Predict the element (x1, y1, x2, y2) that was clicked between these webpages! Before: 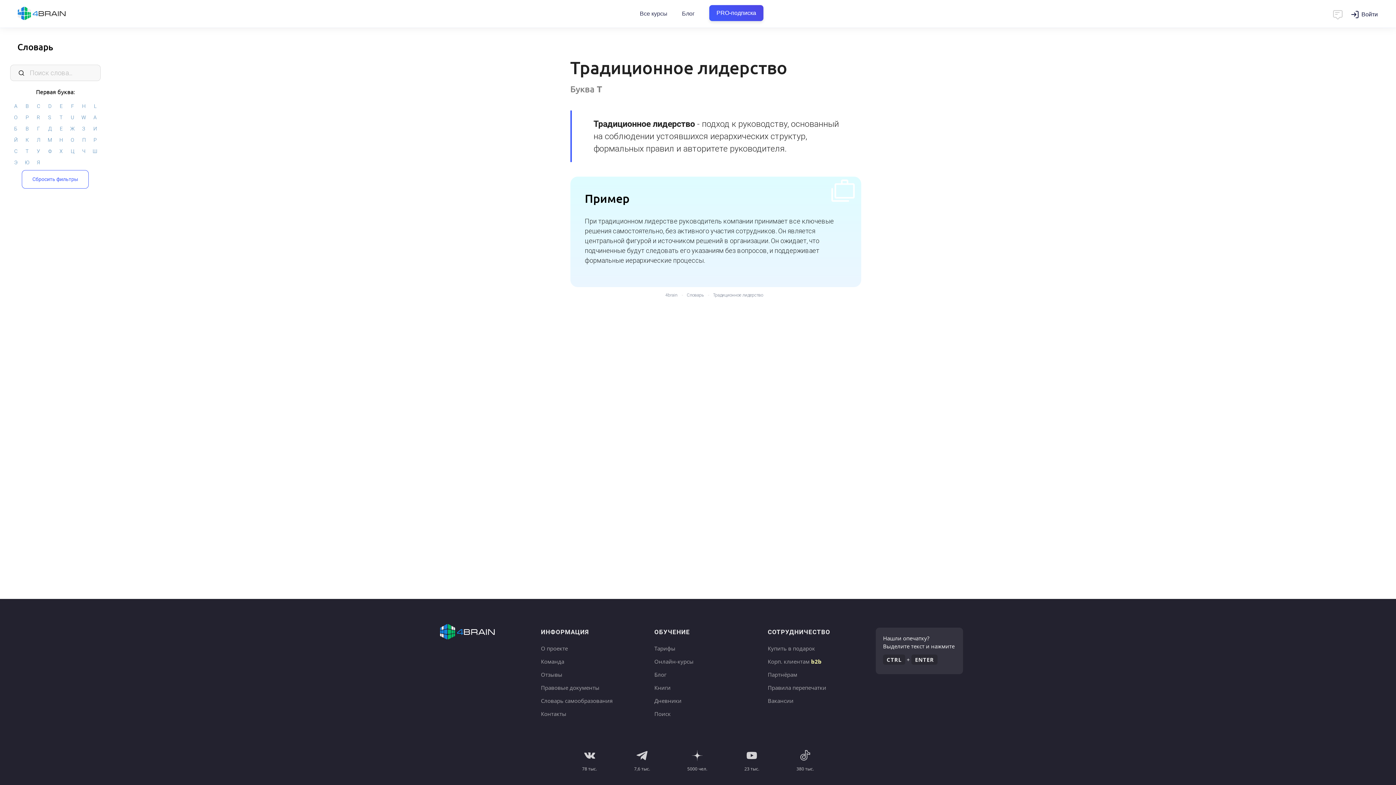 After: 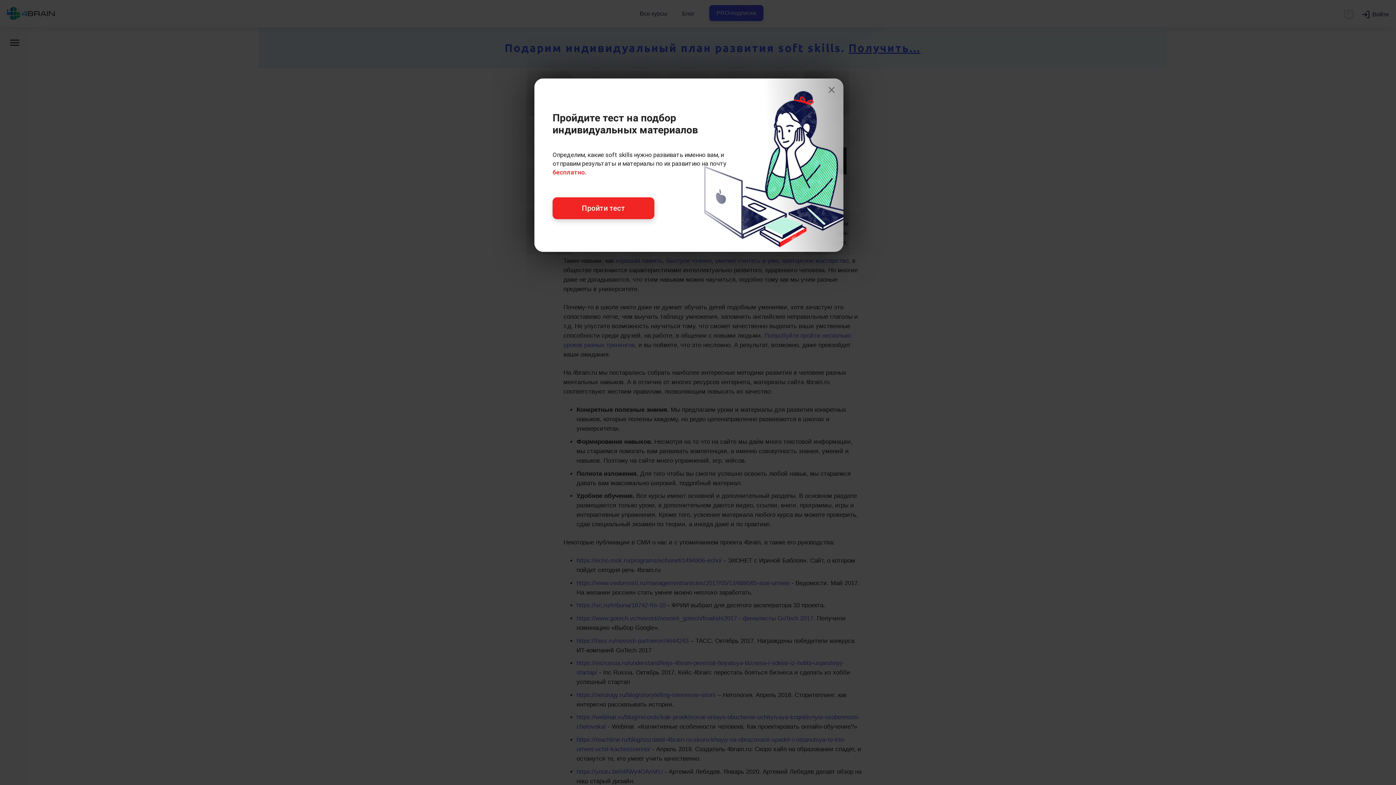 Action: label: О проекте bbox: (541, 645, 568, 652)